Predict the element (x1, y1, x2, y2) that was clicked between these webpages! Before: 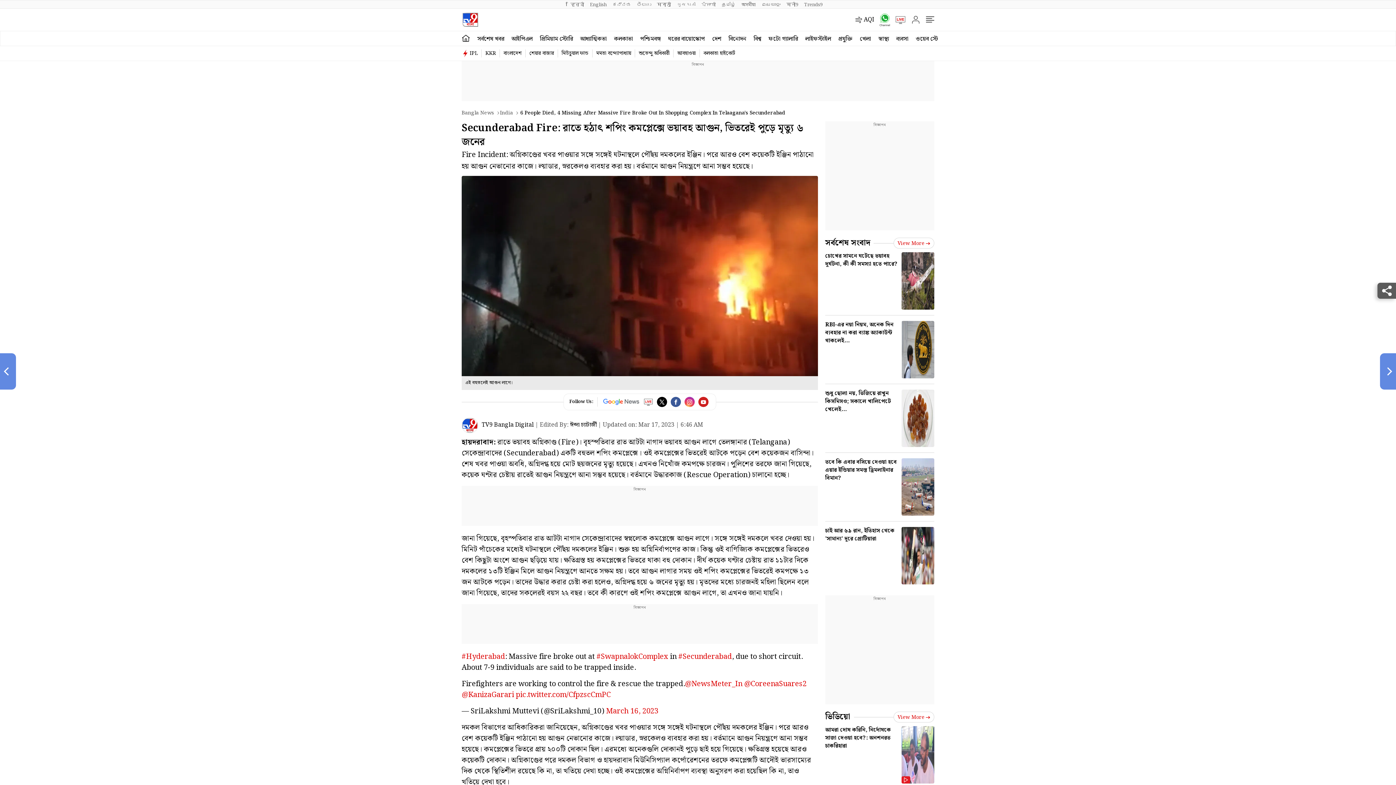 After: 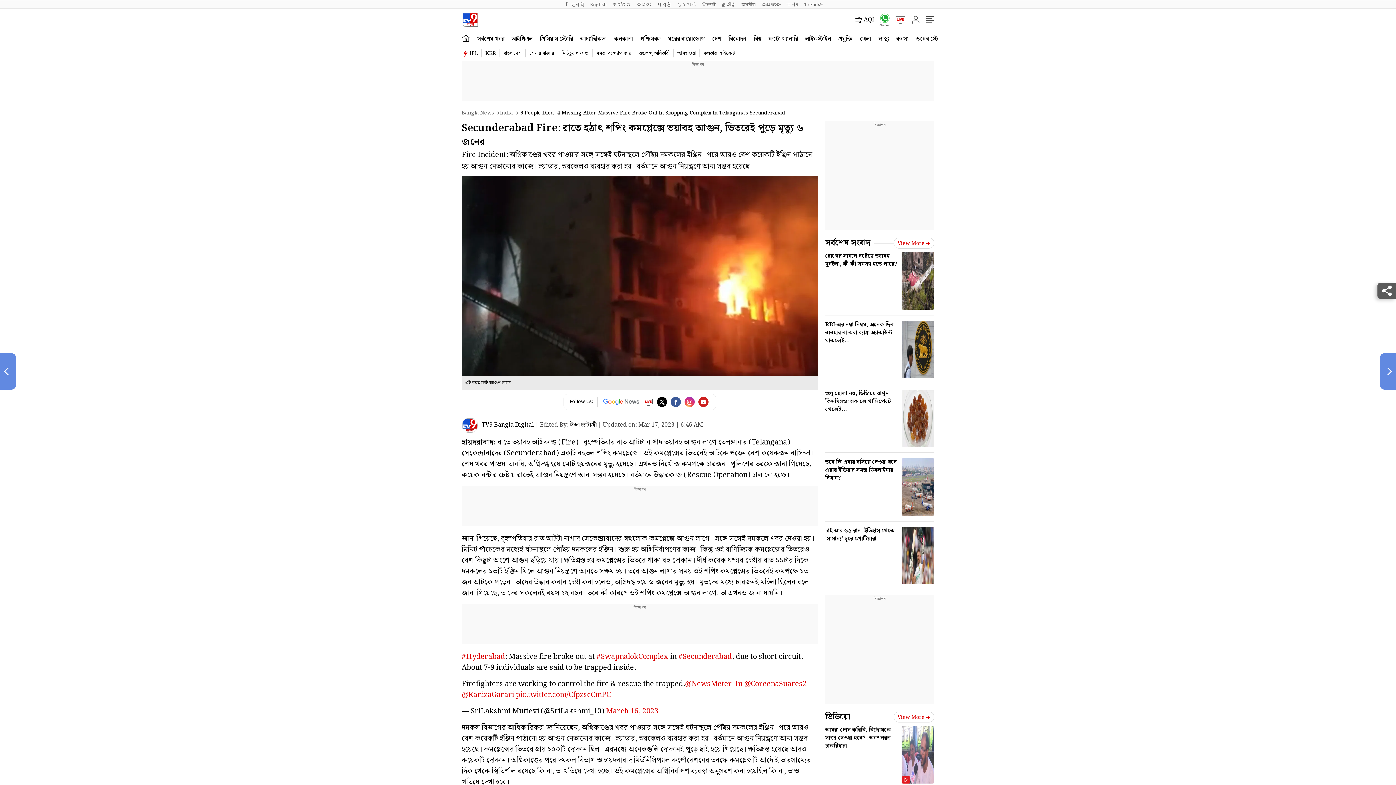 Action: bbox: (516, 689, 610, 700) label: pic.twitter.com/CfpzscCmPC